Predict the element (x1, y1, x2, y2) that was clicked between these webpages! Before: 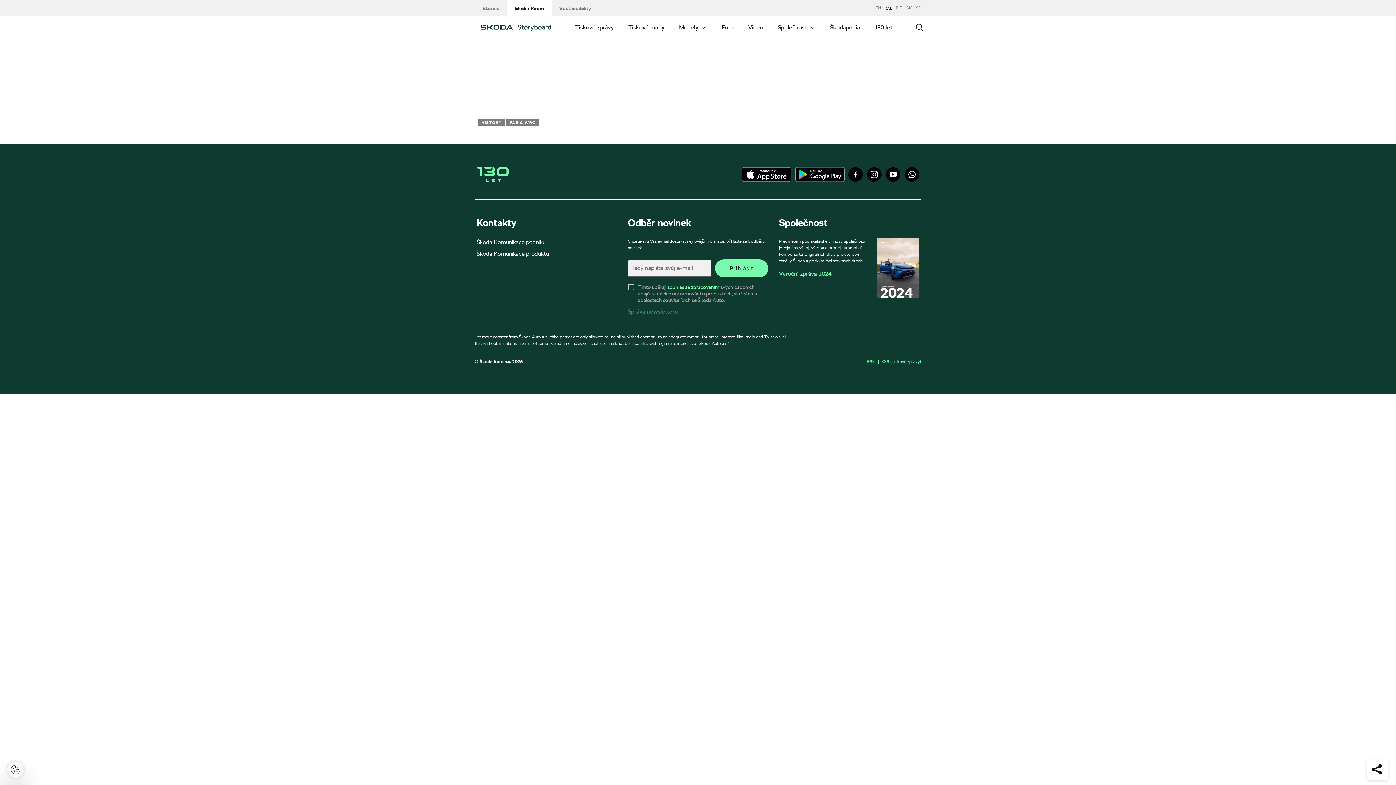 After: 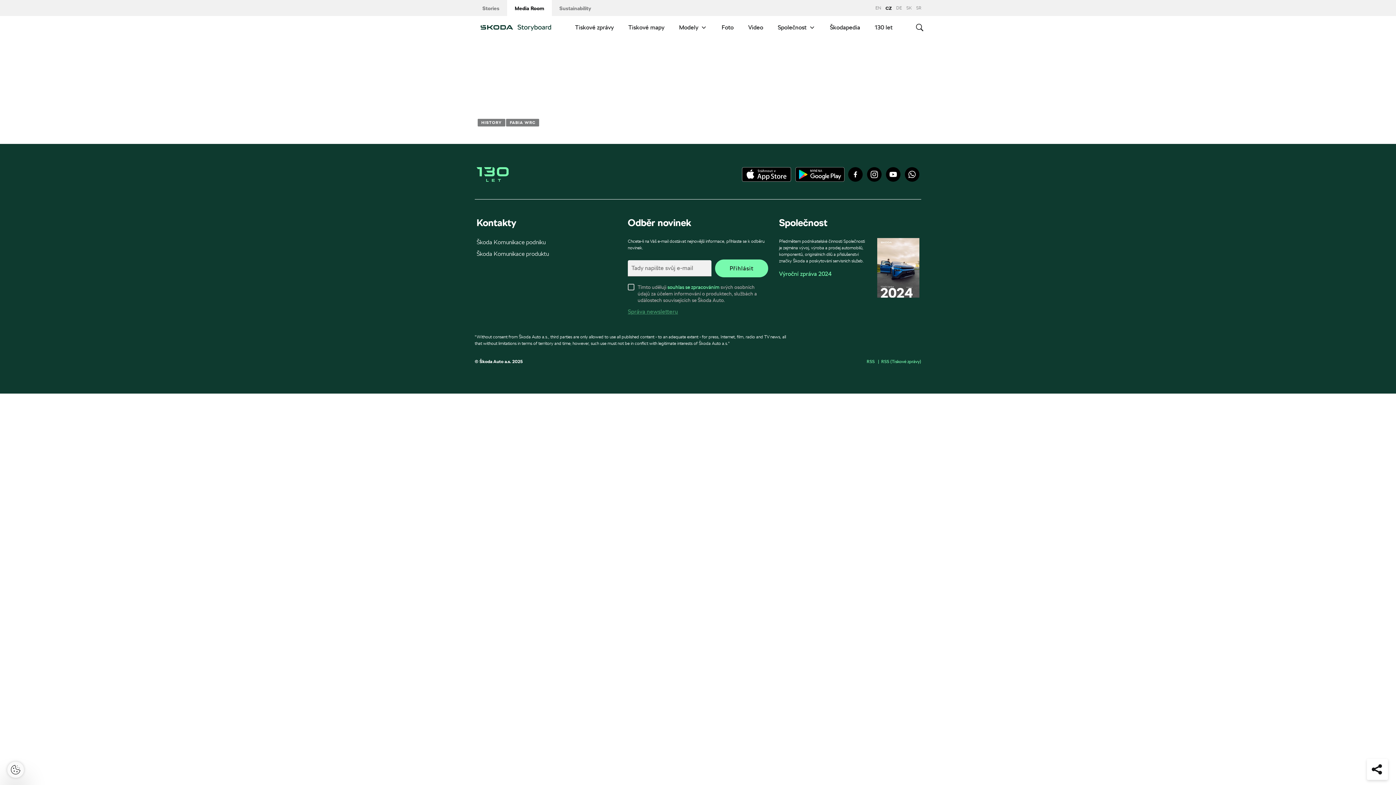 Action: bbox: (866, 358, 874, 364) label: RSS